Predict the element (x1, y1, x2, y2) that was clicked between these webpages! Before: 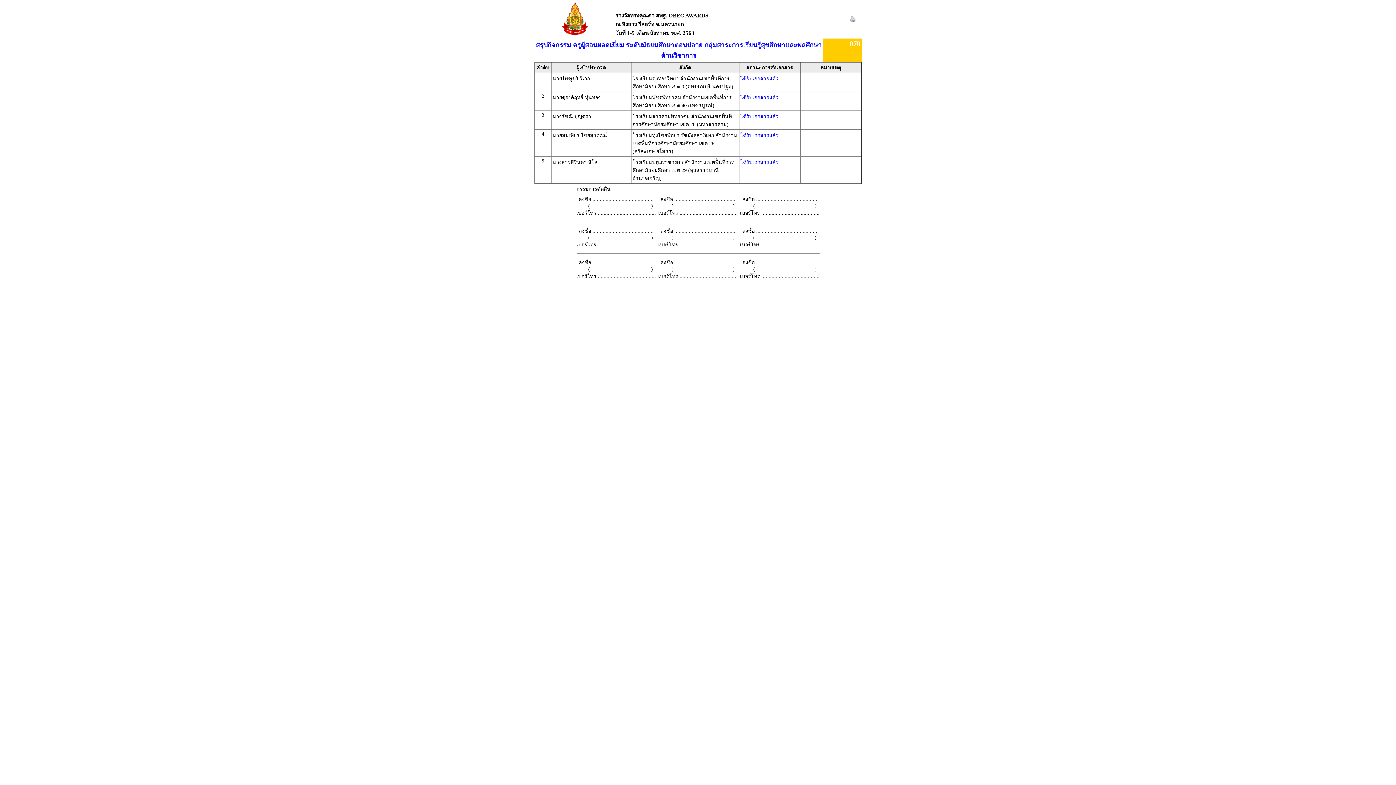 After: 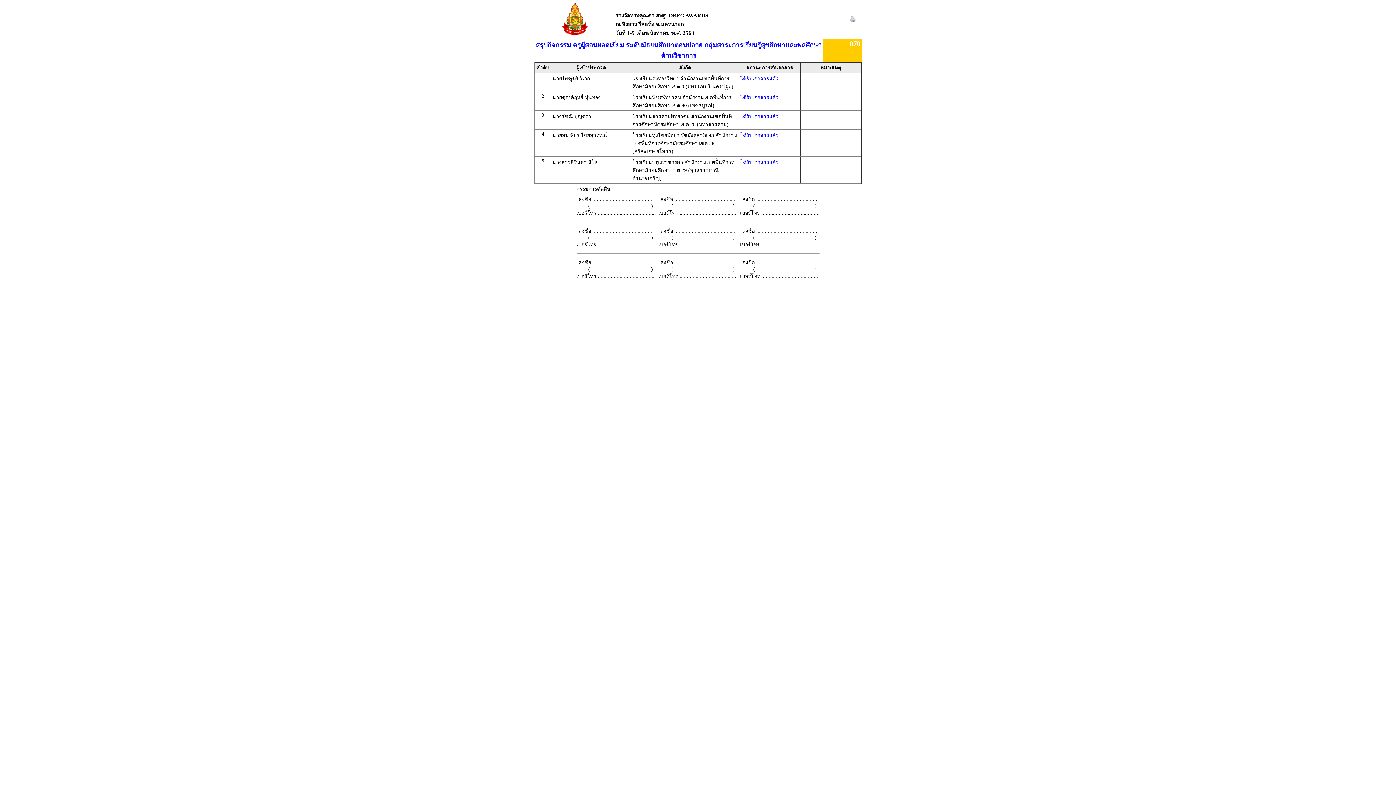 Action: bbox: (850, 17, 855, 23)